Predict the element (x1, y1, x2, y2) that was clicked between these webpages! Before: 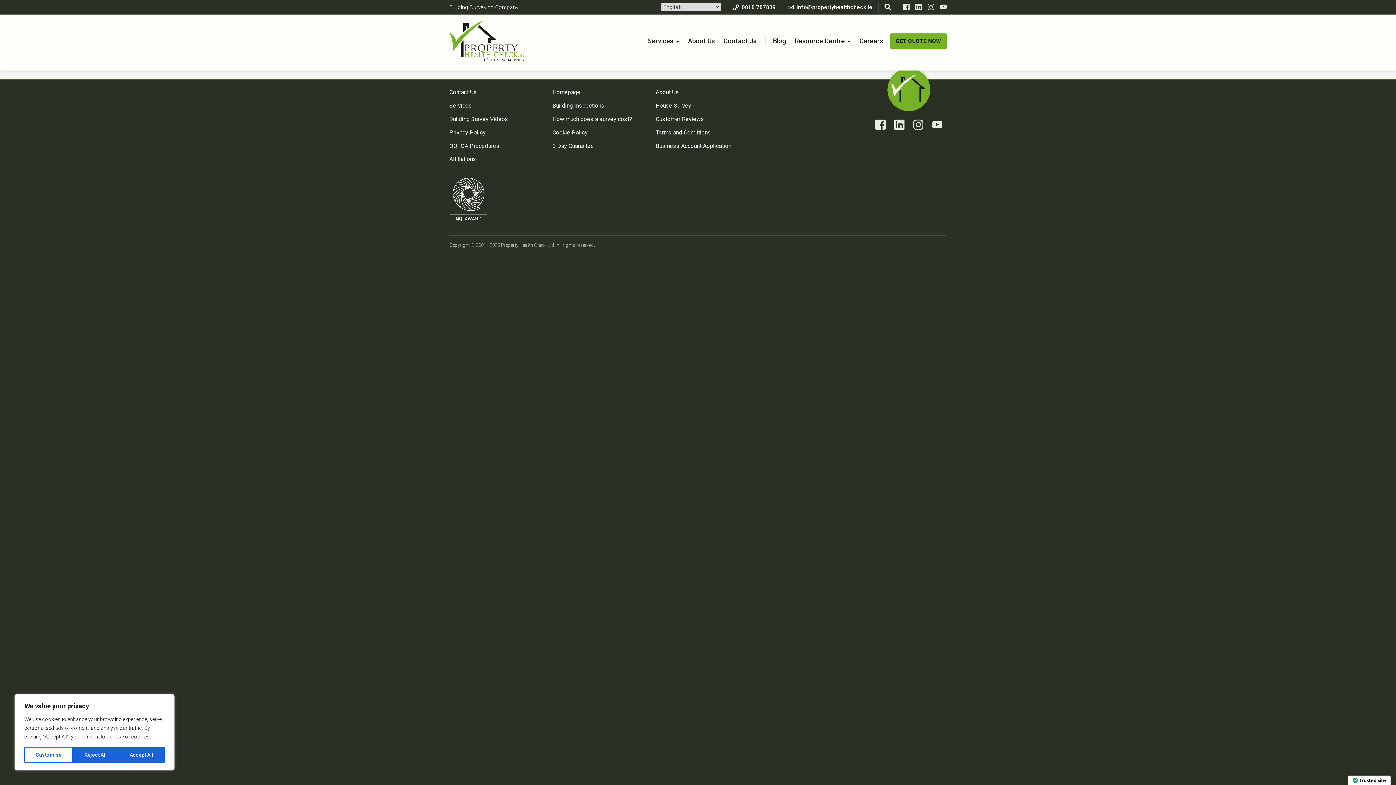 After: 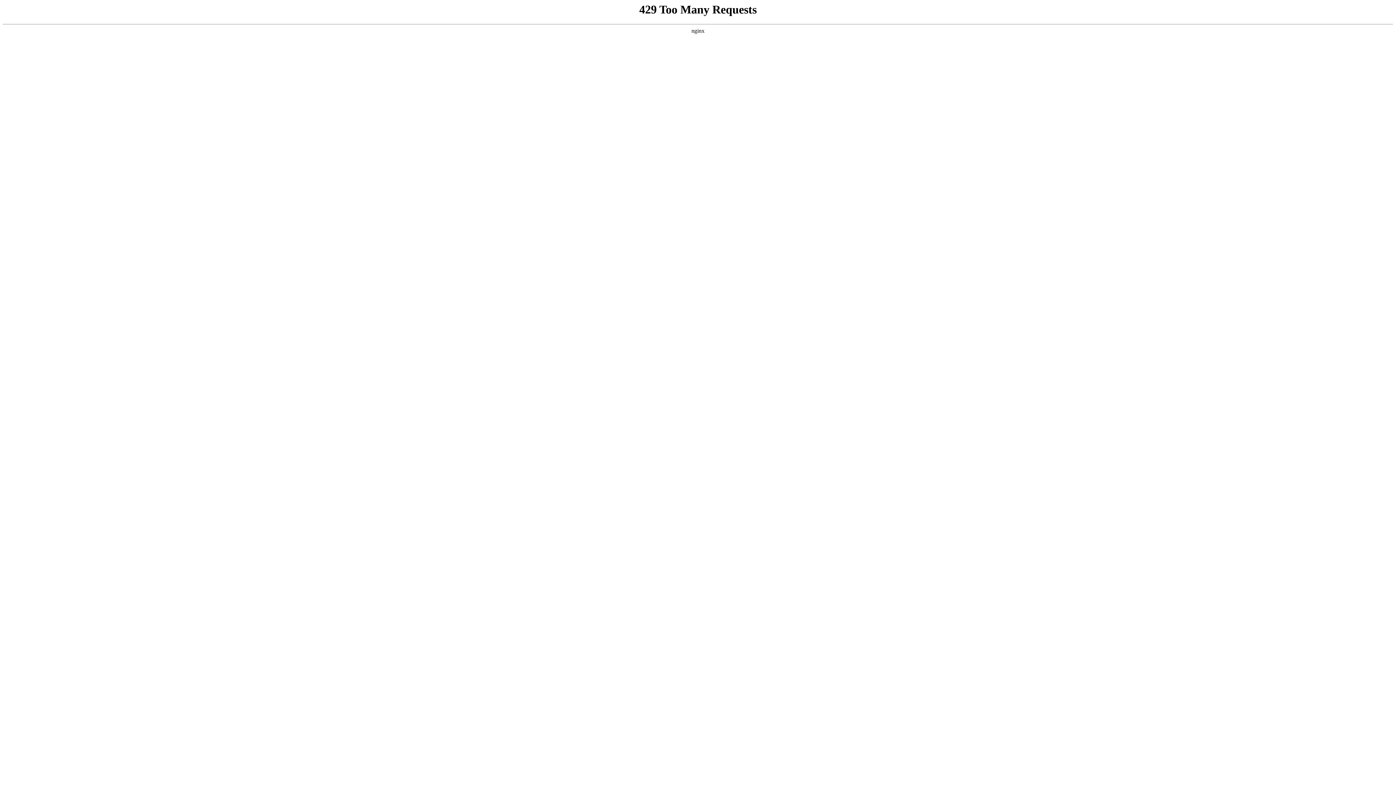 Action: bbox: (449, 112, 546, 125) label: Building Survey Videos